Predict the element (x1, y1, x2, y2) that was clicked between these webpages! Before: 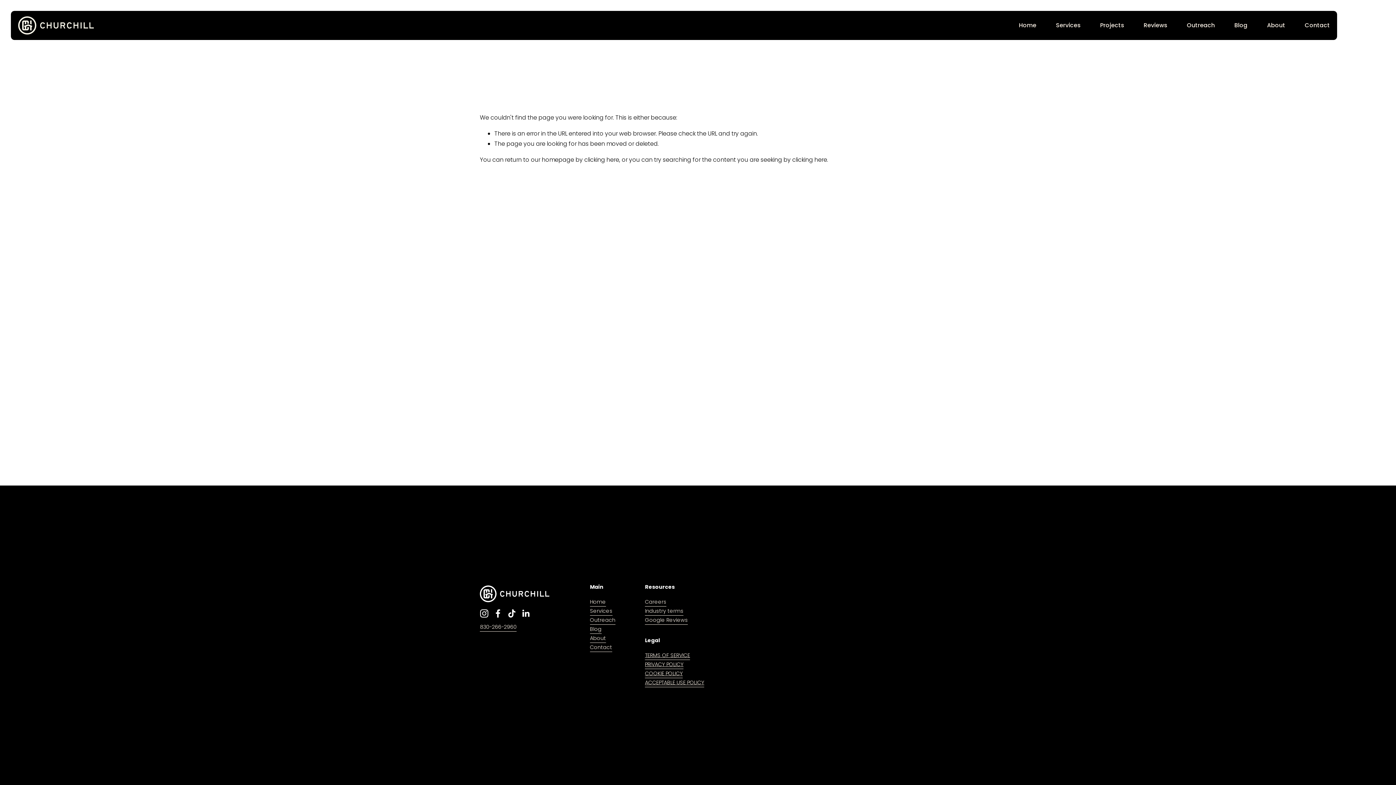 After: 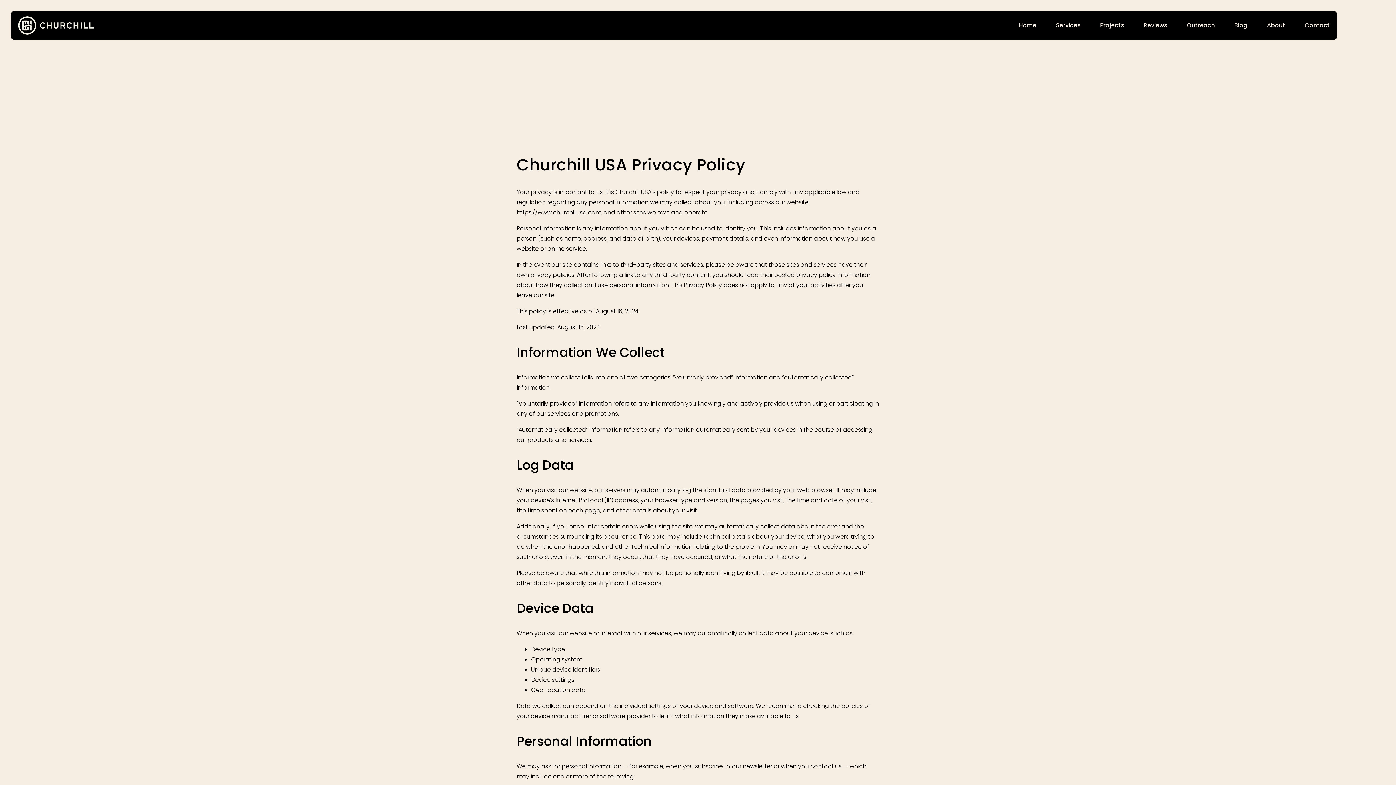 Action: bbox: (645, 660, 683, 669) label: PRIVACY POLICY